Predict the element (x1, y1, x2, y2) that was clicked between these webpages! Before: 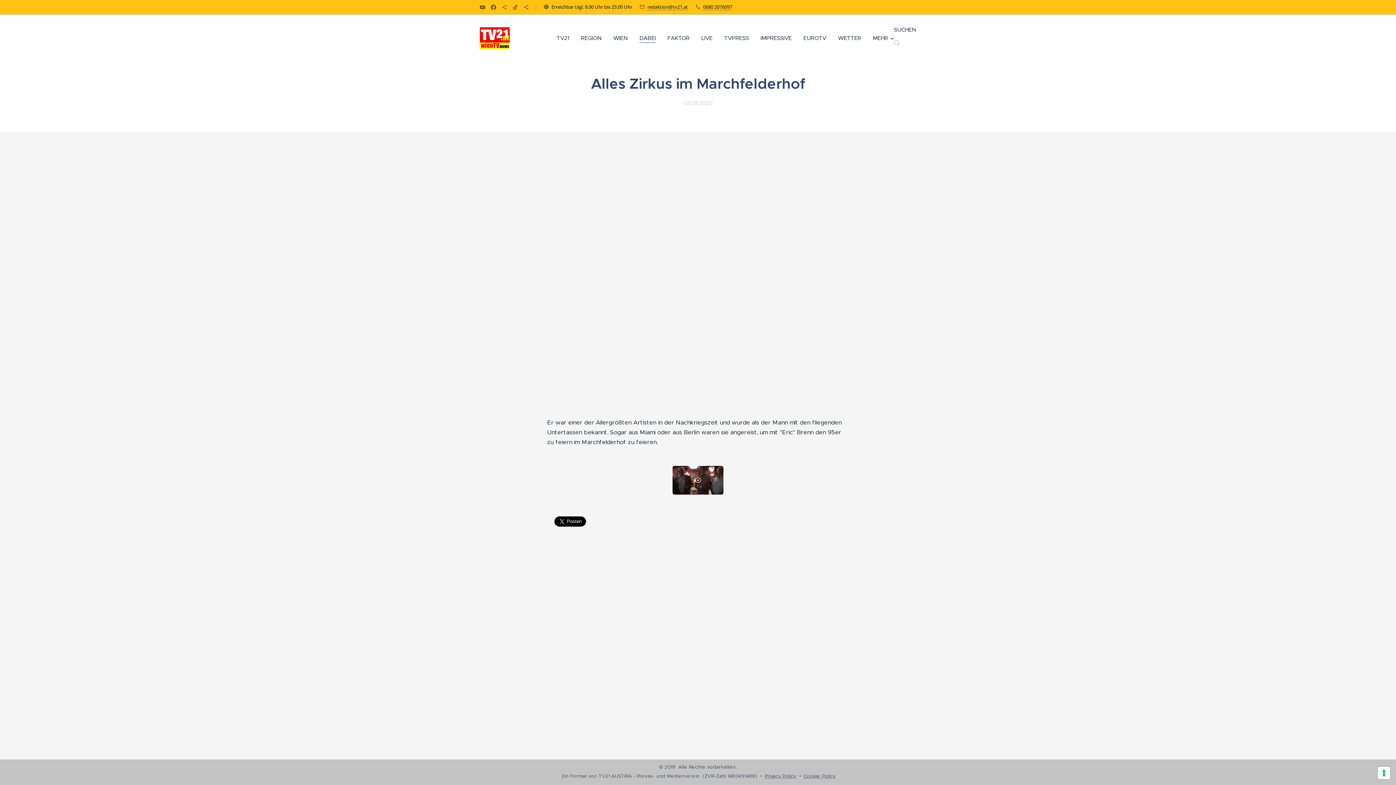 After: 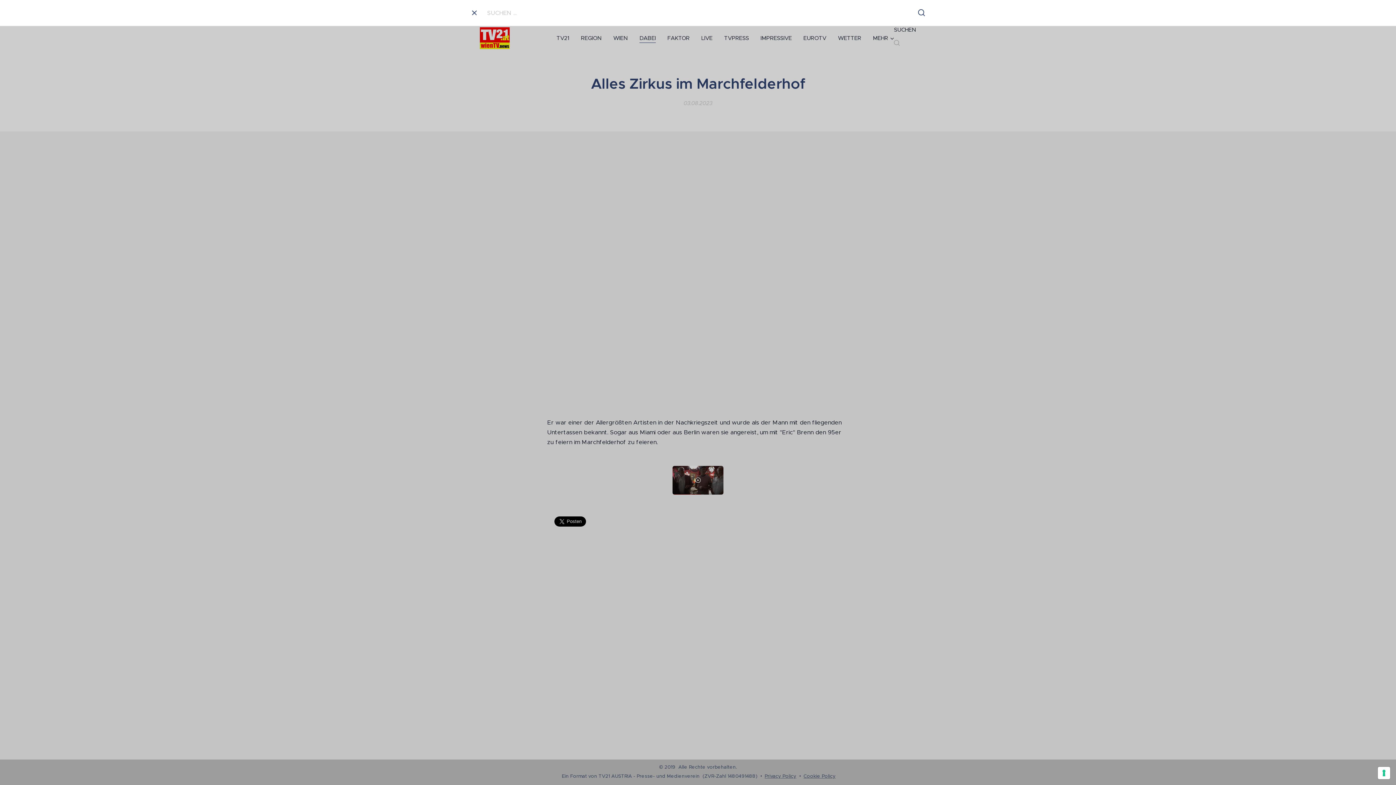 Action: bbox: (894, 24, 916, 51) label: seach